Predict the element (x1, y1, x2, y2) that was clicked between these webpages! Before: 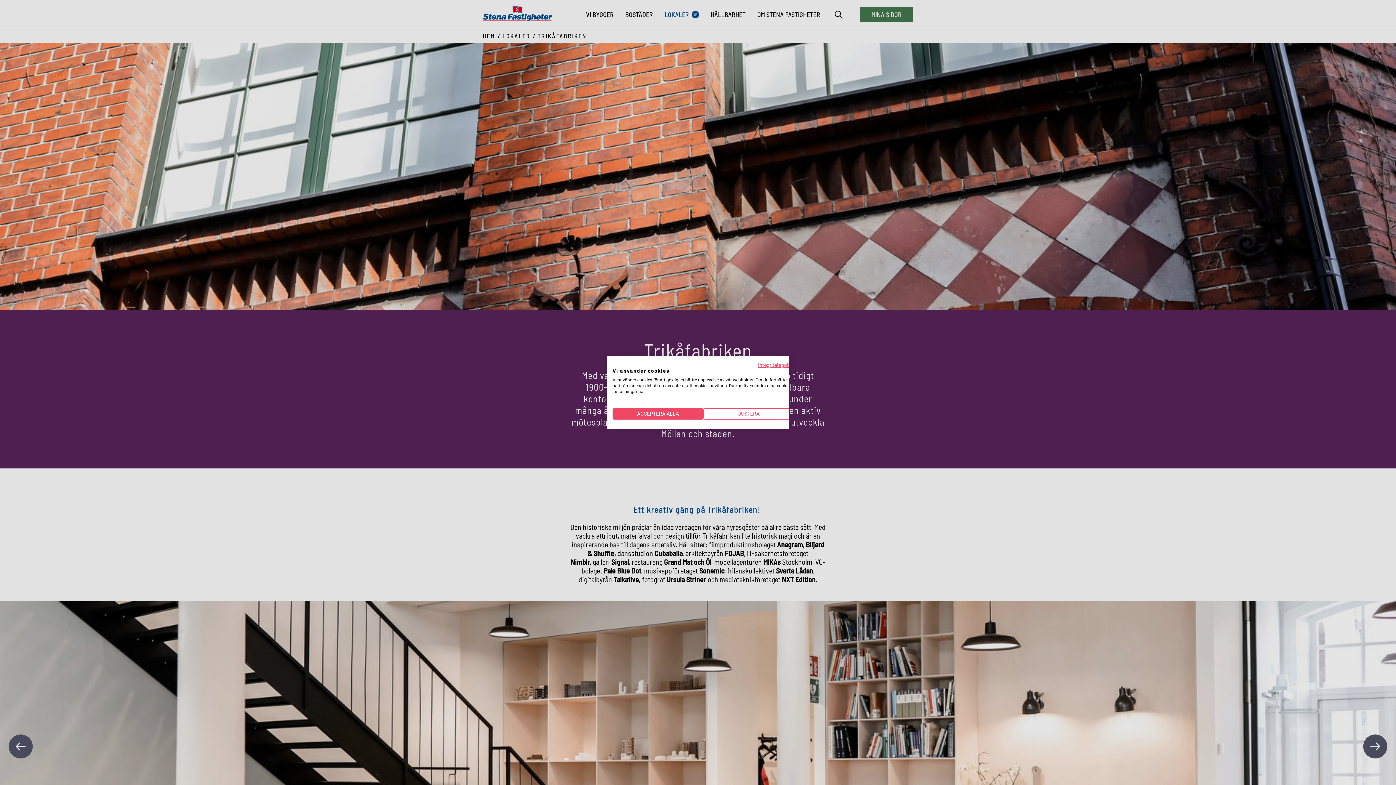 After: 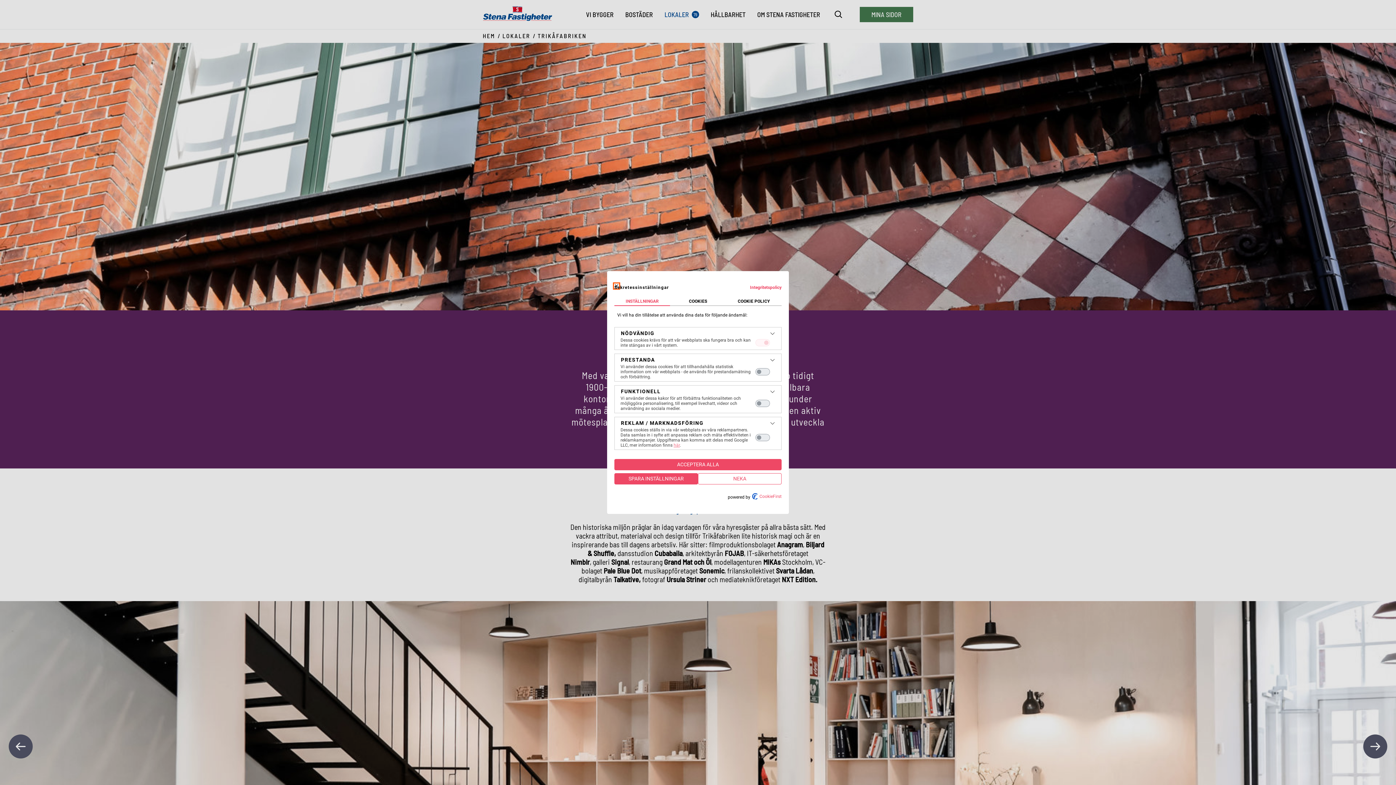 Action: label: Justera cookie preferenser bbox: (703, 408, 794, 419)